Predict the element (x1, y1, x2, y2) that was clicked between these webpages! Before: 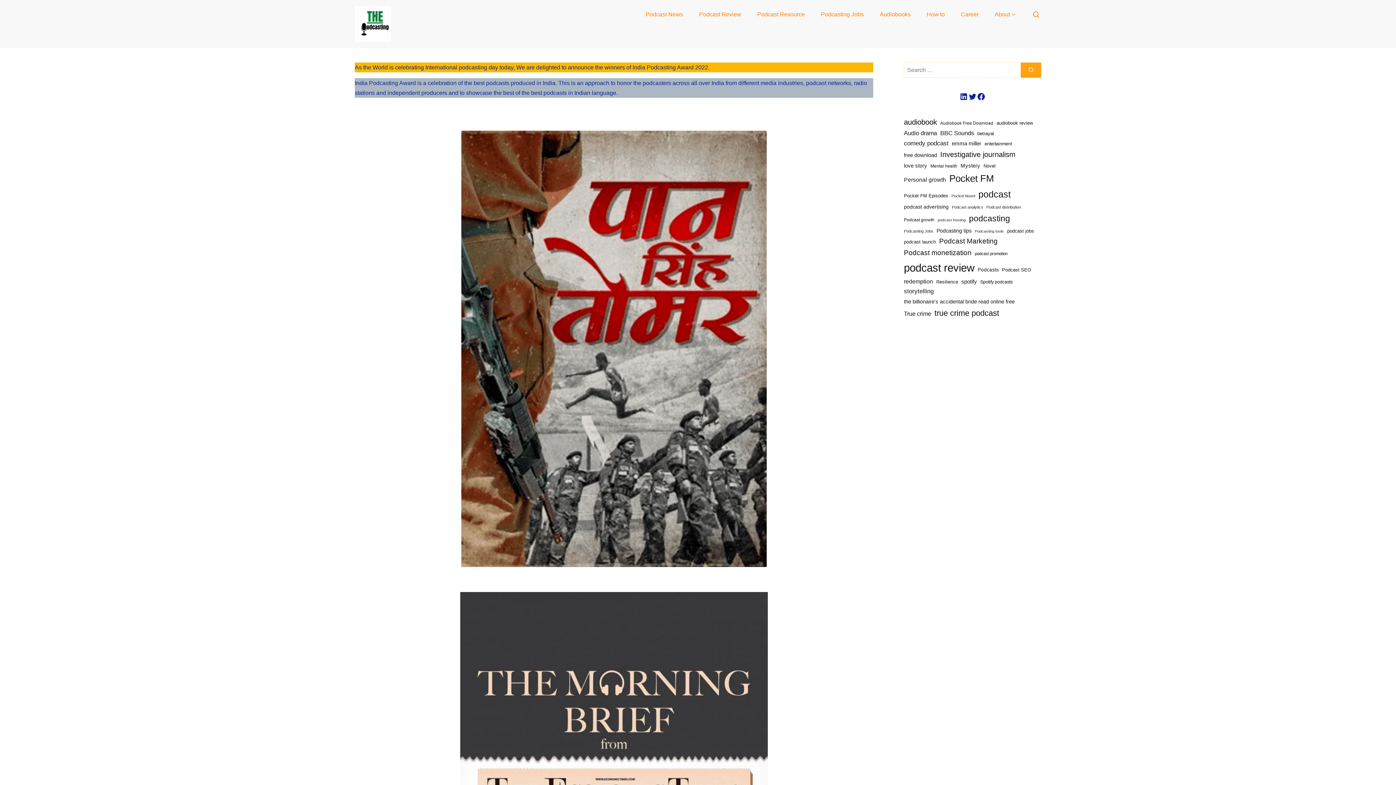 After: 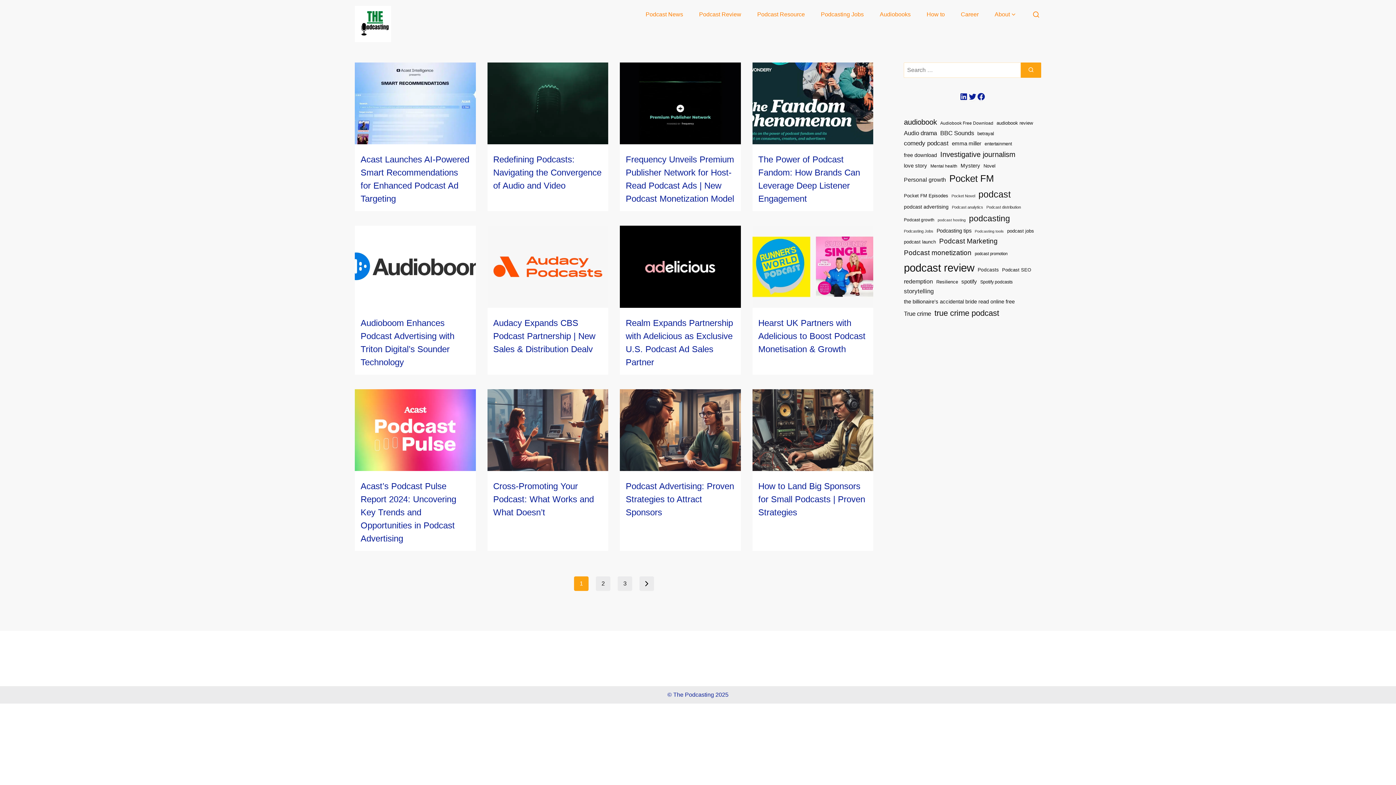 Action: label: podcast advertising (31 items) bbox: (904, 202, 948, 211)